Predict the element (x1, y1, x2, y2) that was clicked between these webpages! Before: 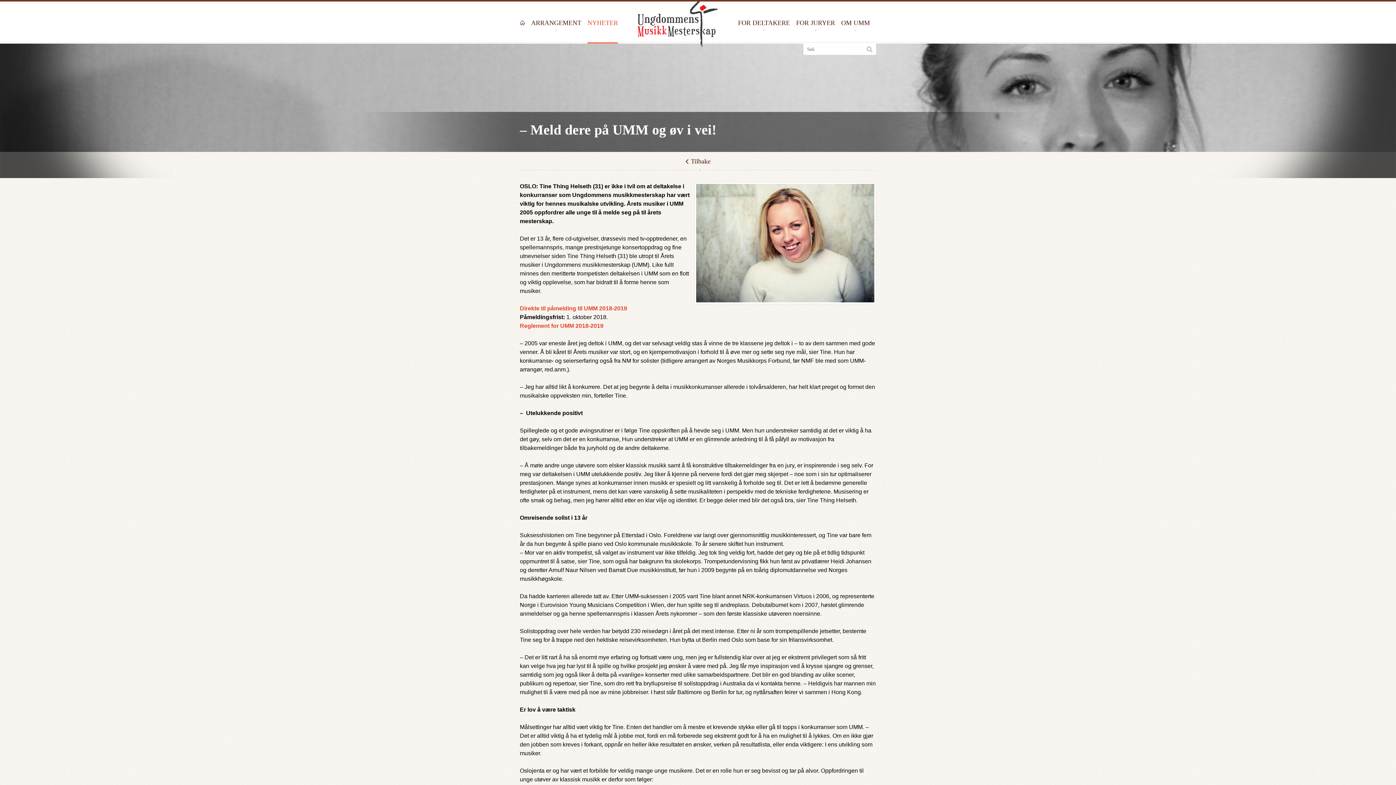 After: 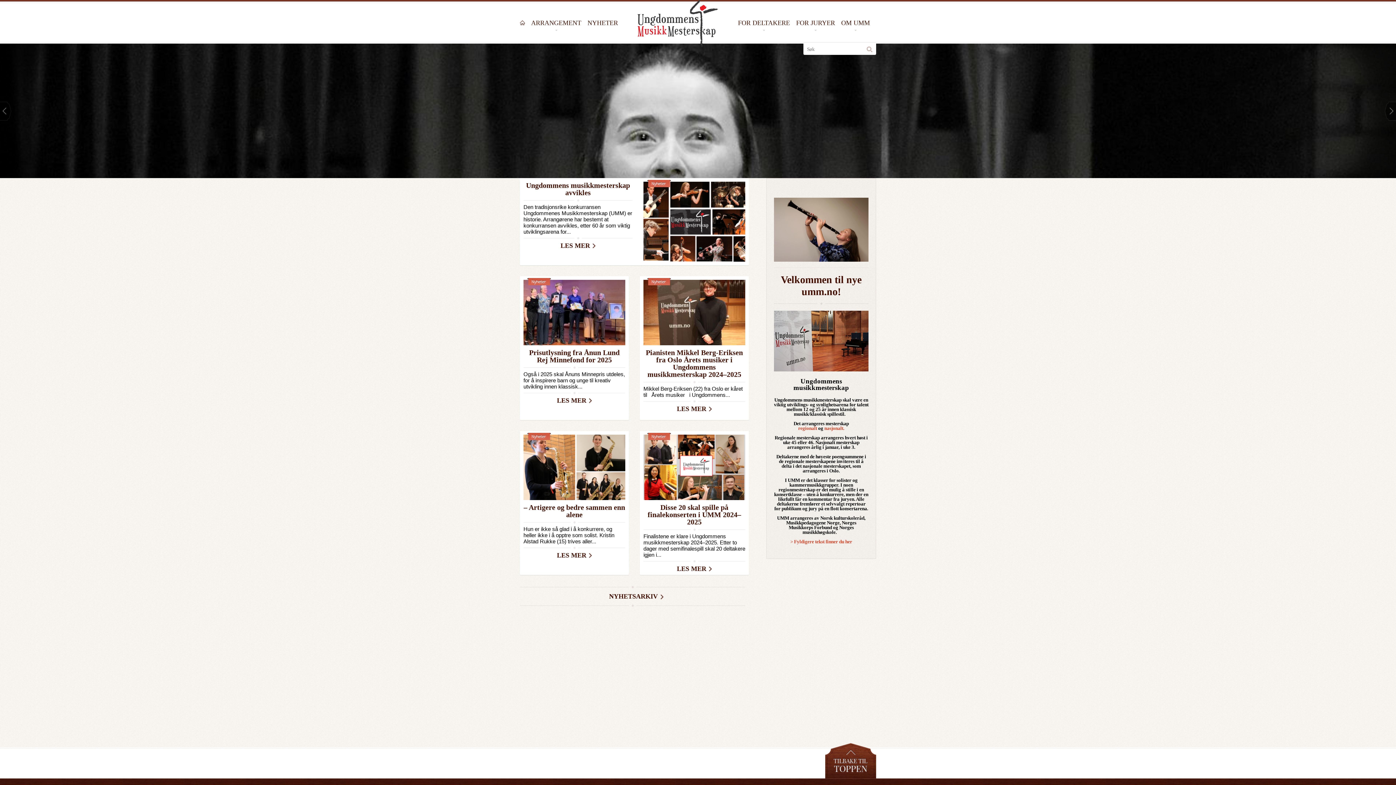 Action: bbox: (637, 0, 718, 46)